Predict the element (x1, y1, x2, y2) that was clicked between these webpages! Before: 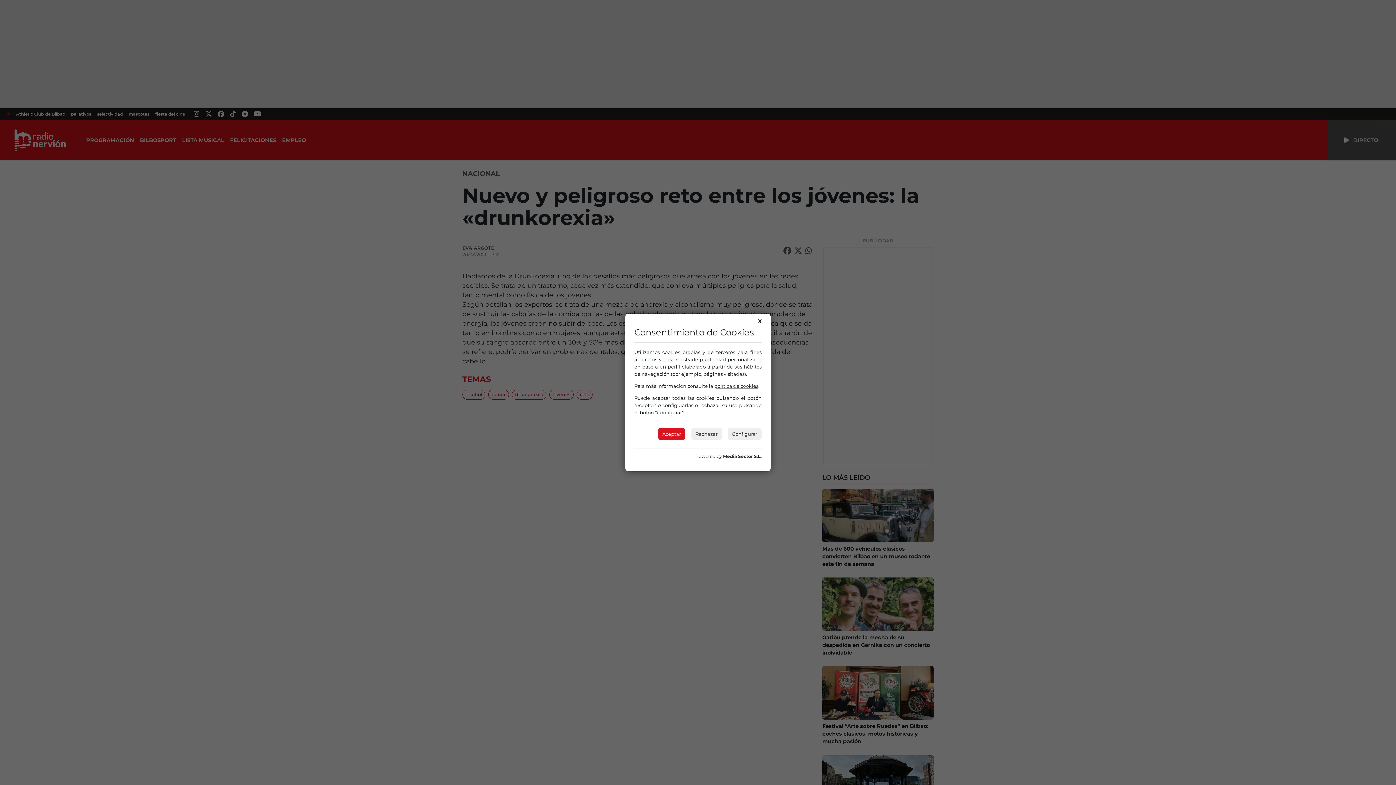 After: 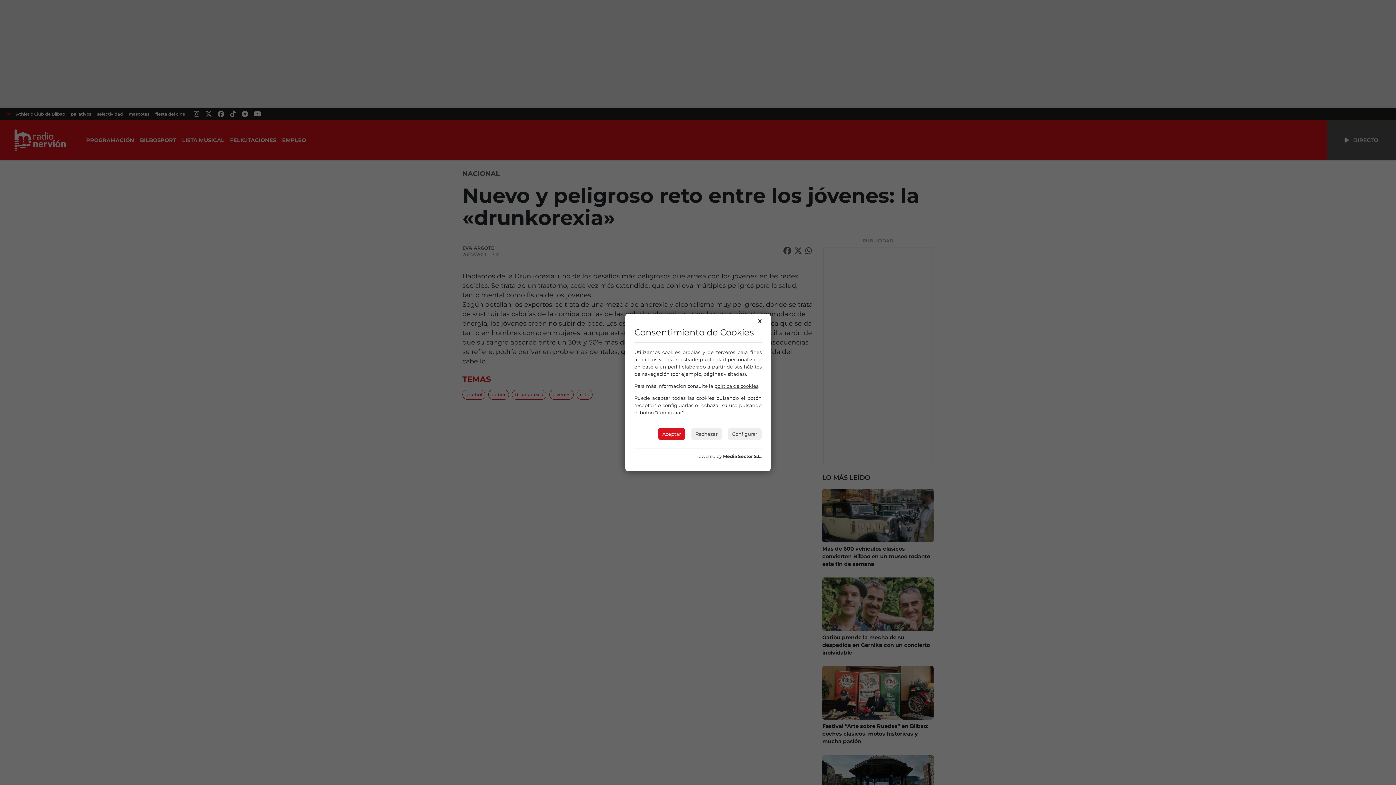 Action: label: política de cookies bbox: (714, 383, 758, 389)